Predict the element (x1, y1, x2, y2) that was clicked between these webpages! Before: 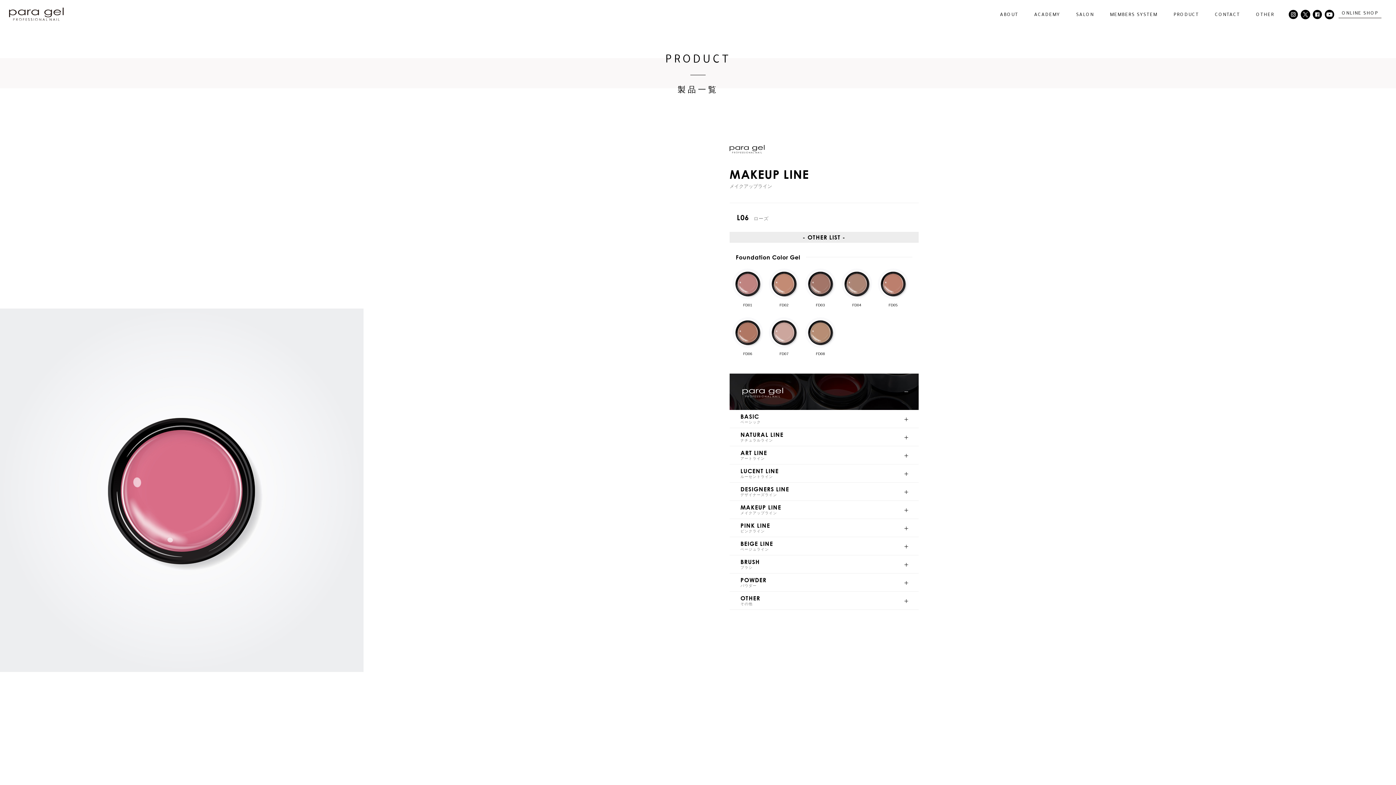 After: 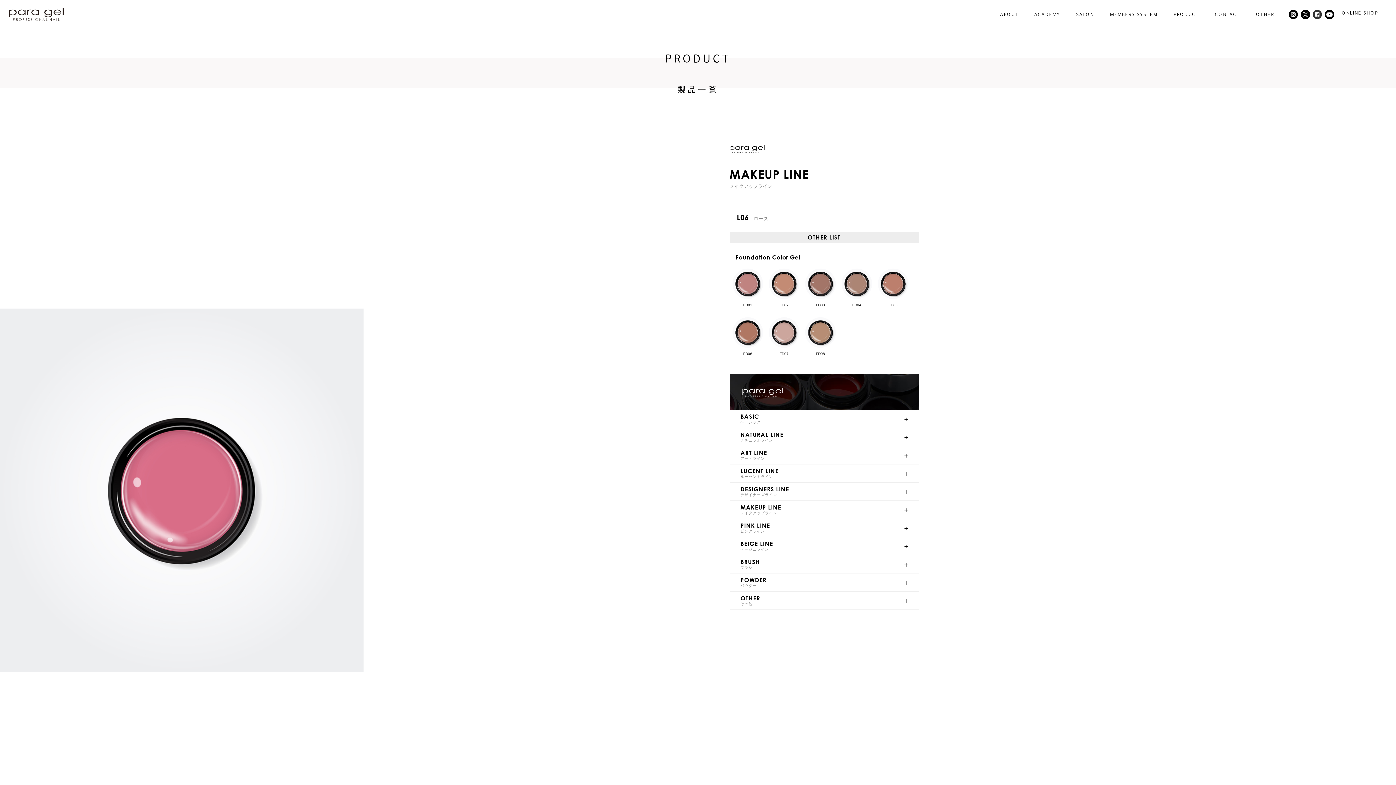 Action: bbox: (1313, 9, 1322, 19)